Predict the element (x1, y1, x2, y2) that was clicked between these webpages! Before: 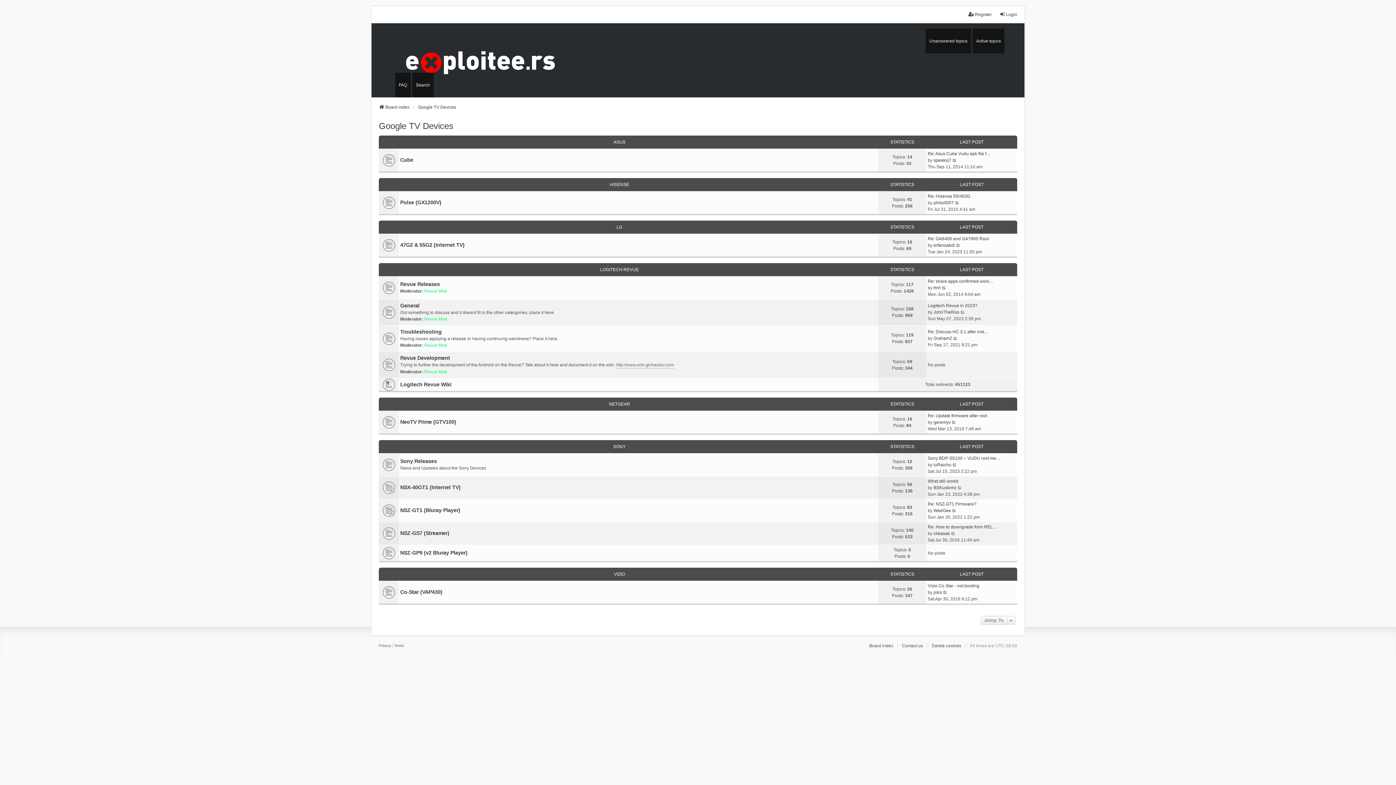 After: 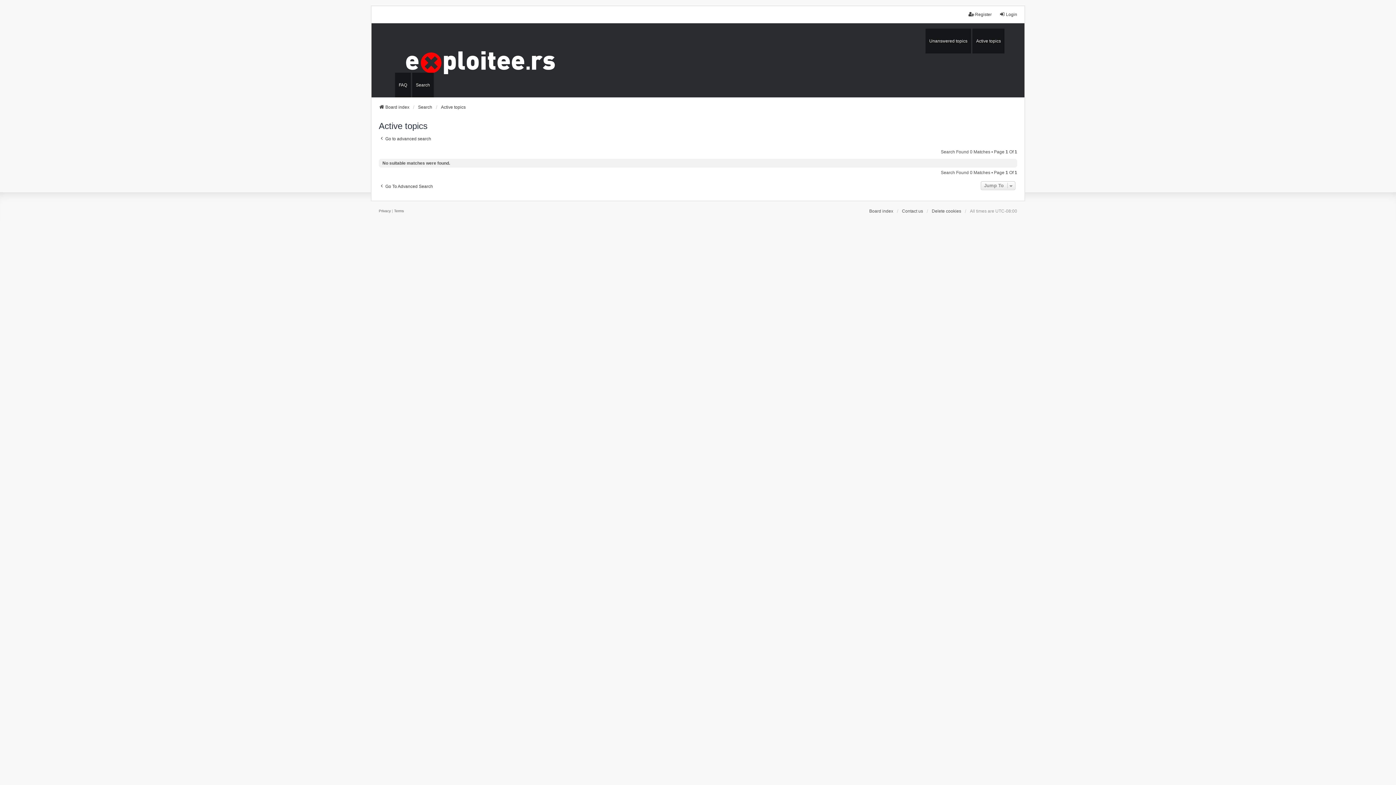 Action: bbox: (972, 28, 1004, 53) label: Active topics